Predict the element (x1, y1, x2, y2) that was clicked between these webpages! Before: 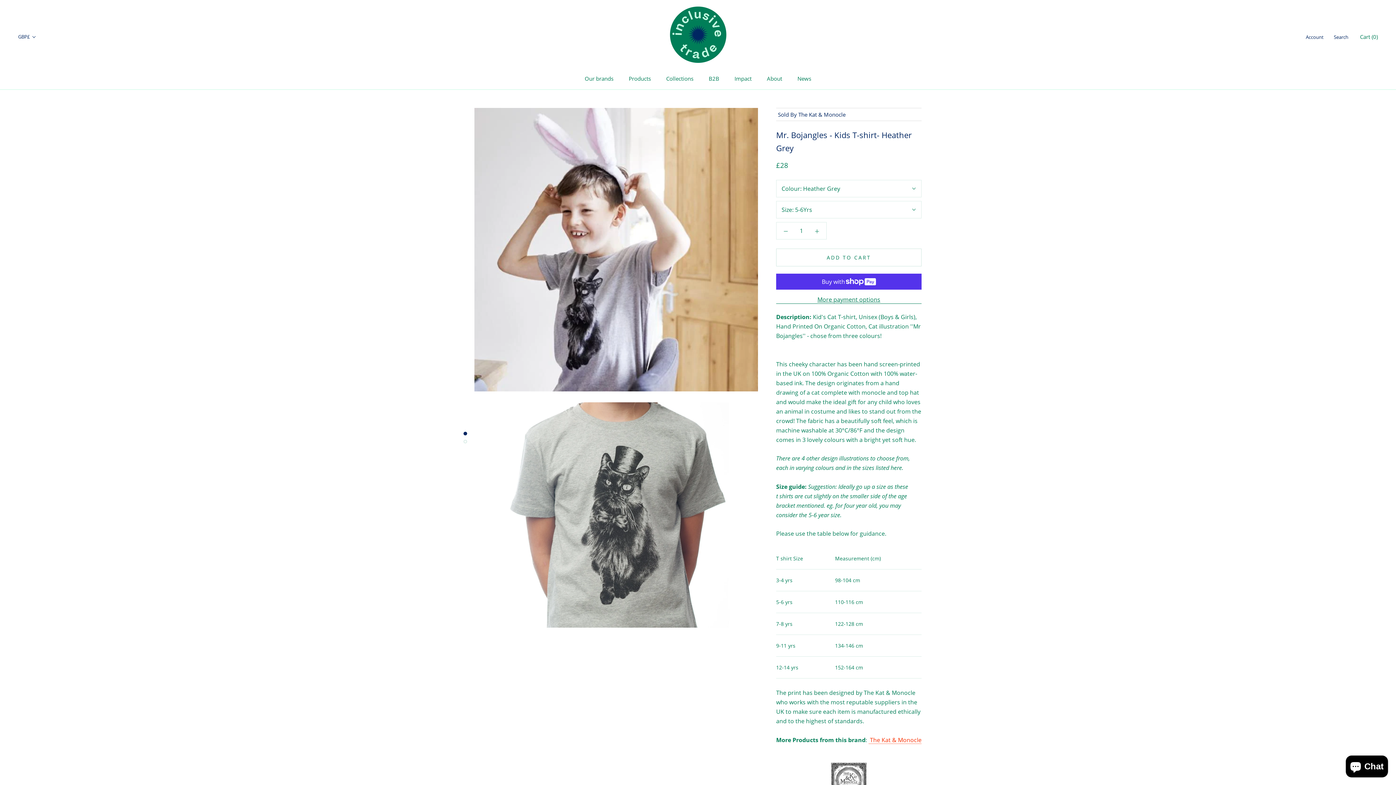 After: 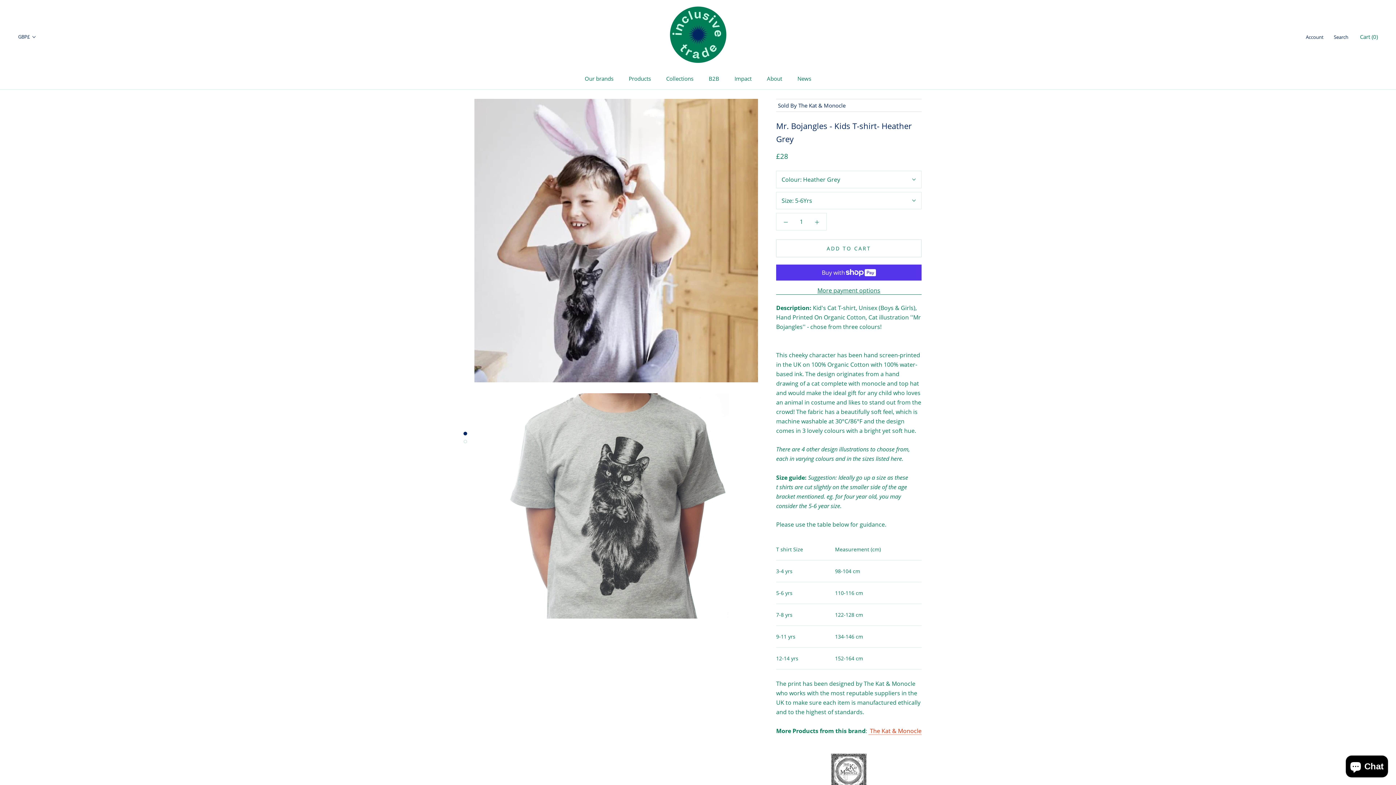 Action: bbox: (463, 431, 467, 435)